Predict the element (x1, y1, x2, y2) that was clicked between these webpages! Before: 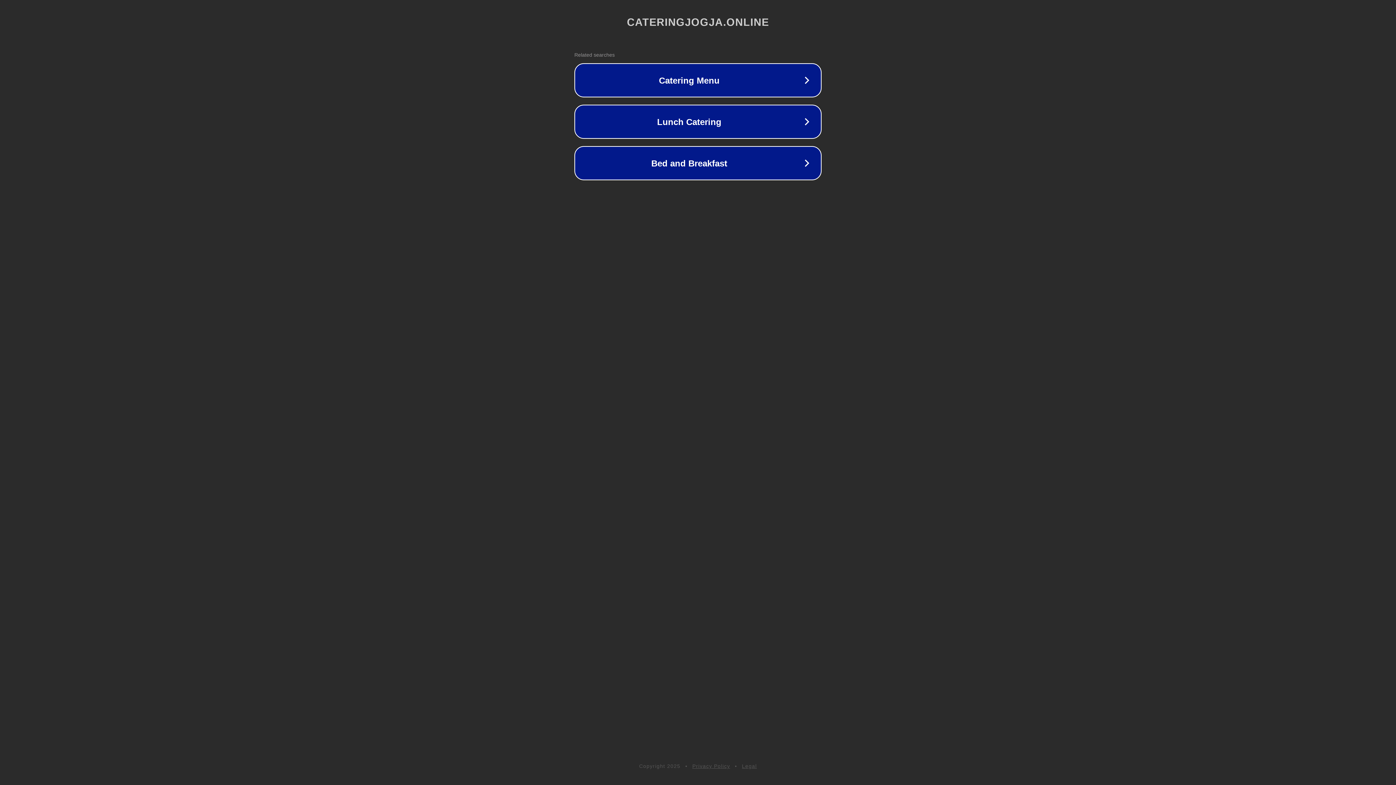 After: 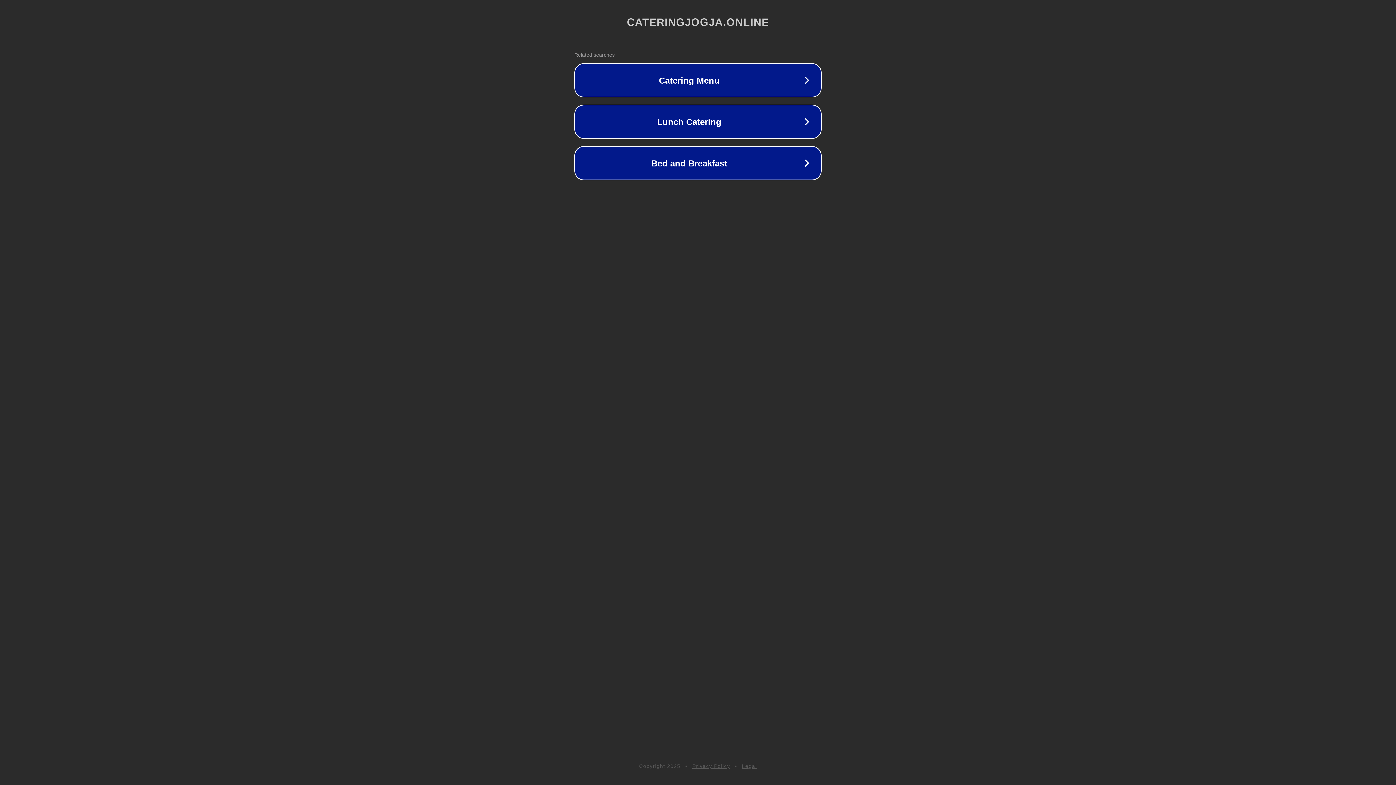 Action: bbox: (742, 763, 757, 769) label: Legal